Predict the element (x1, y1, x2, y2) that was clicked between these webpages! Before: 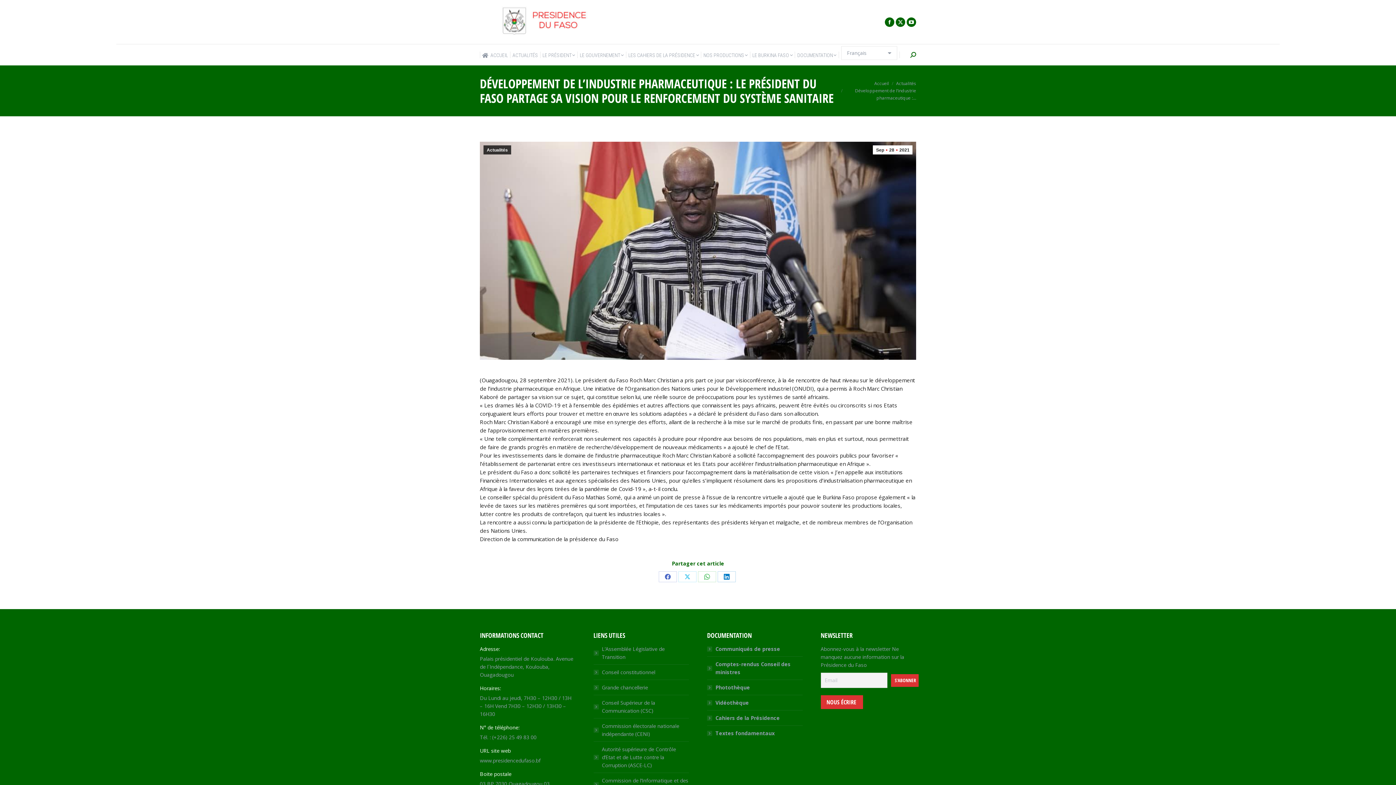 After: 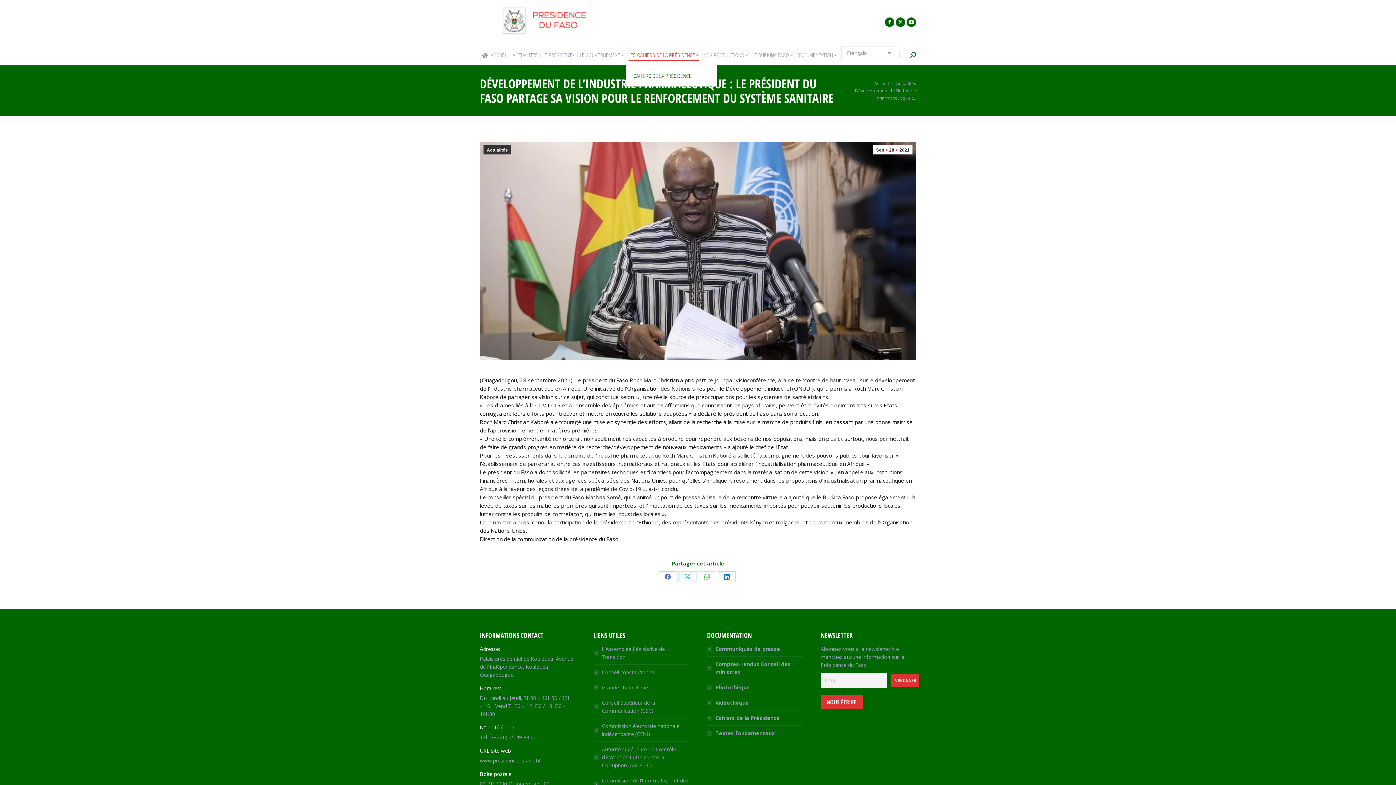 Action: label: LES CAHIERS DE LA PRÉSIDENCE bbox: (628, 50, 699, 60)